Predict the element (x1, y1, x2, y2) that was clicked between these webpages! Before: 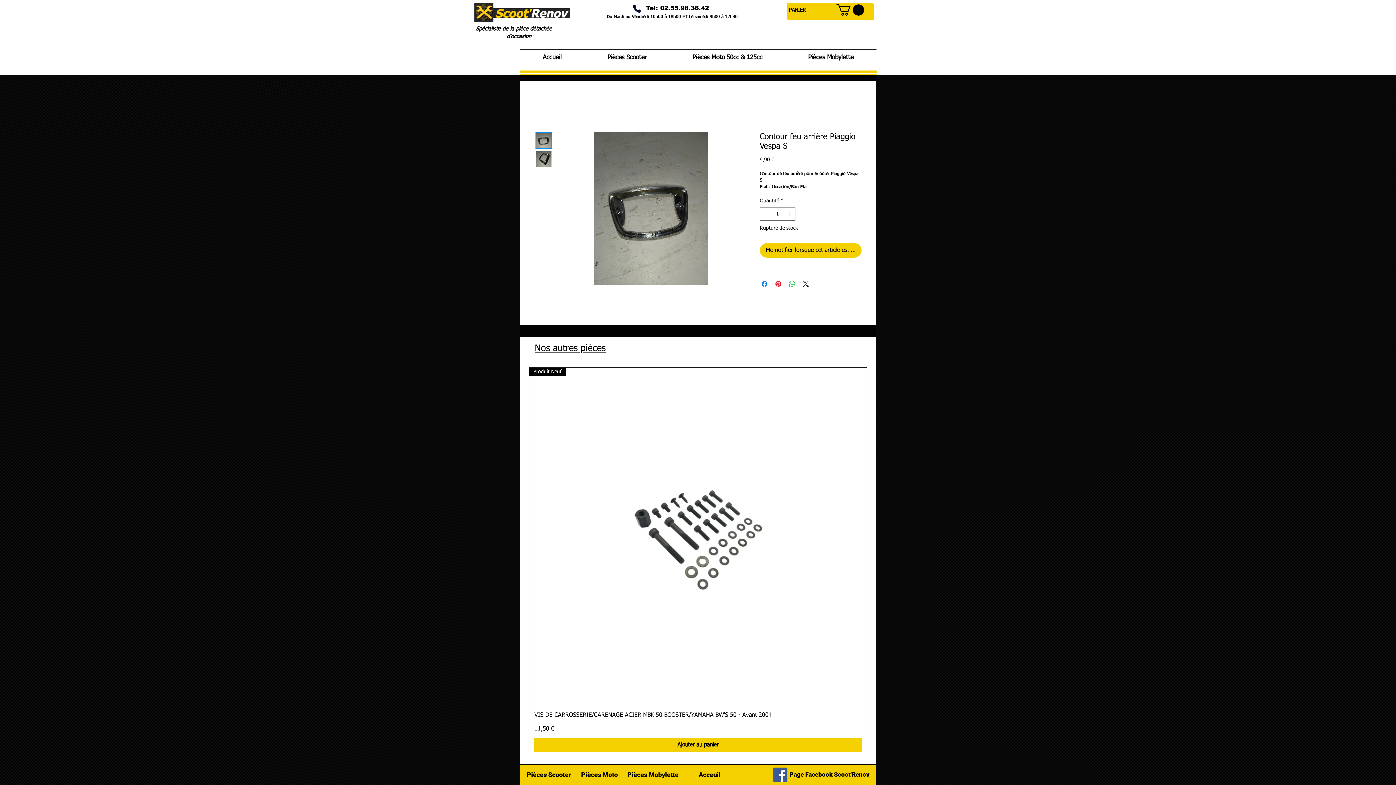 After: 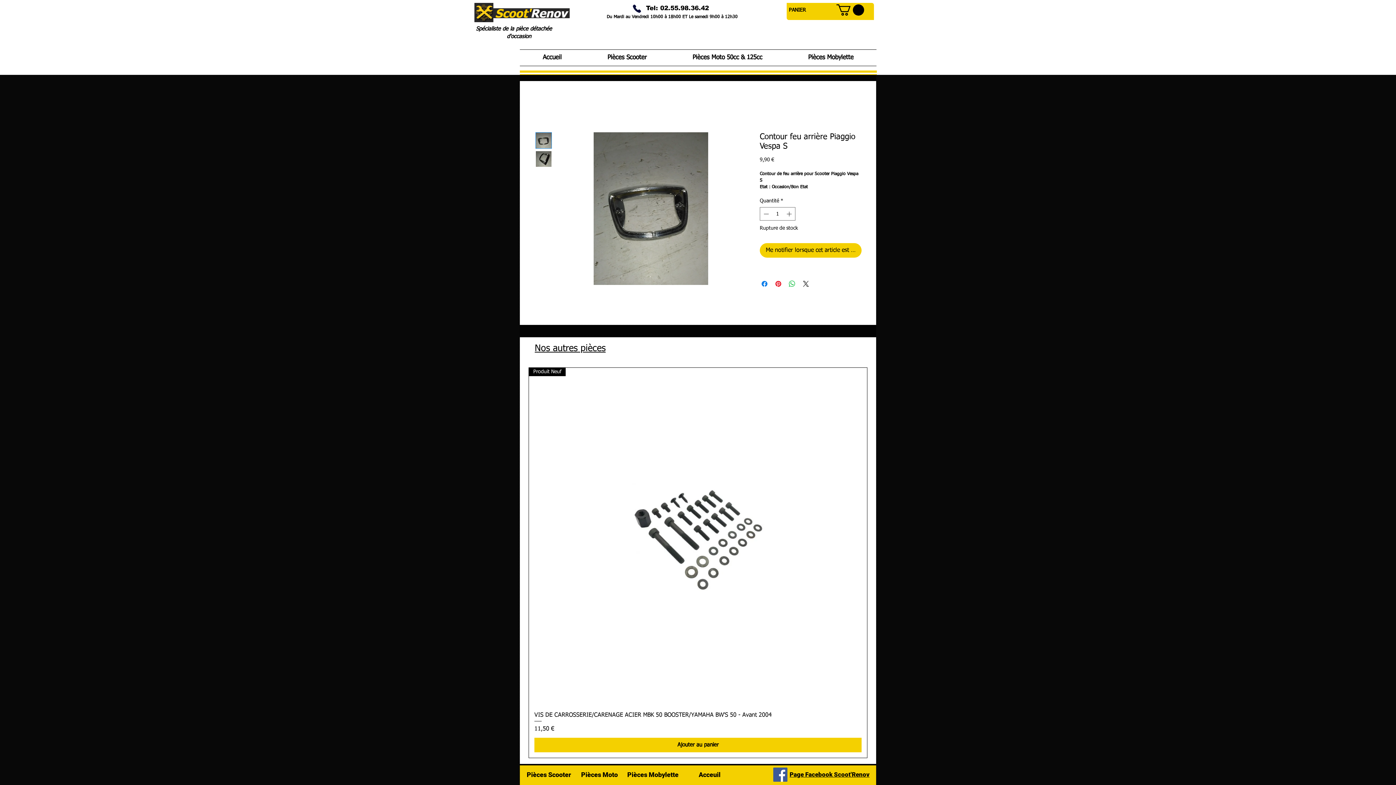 Action: bbox: (836, 4, 864, 15)